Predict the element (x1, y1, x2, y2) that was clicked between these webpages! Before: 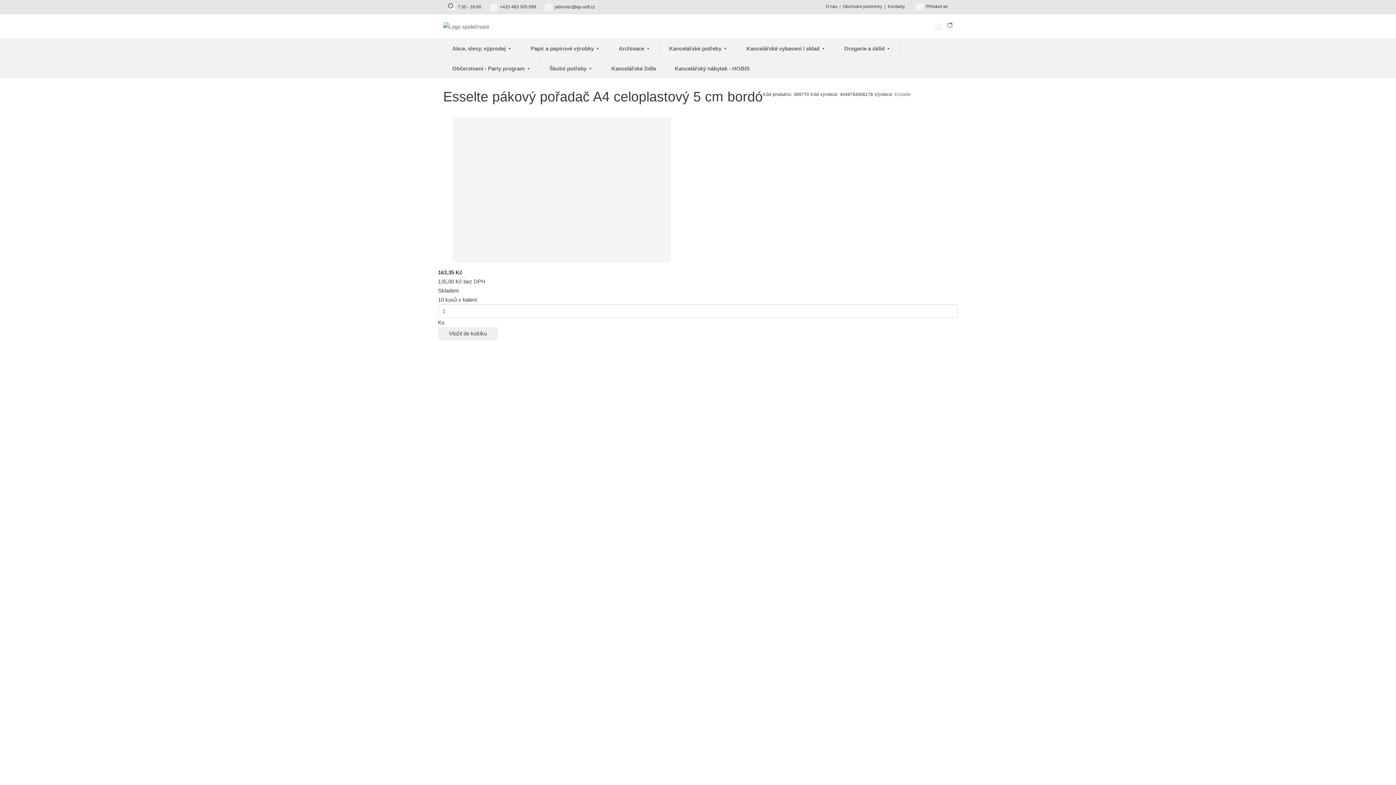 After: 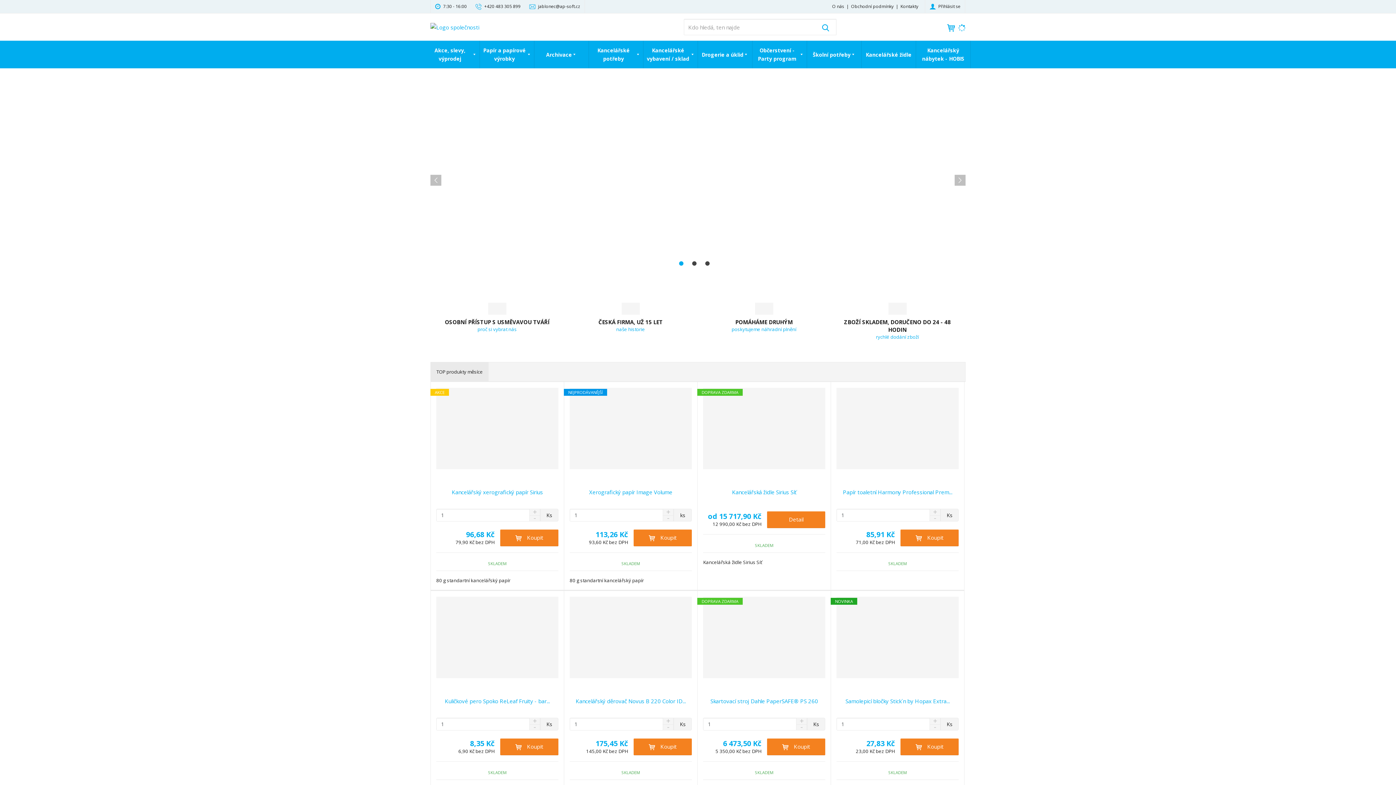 Action: bbox: (443, 22, 489, 29)